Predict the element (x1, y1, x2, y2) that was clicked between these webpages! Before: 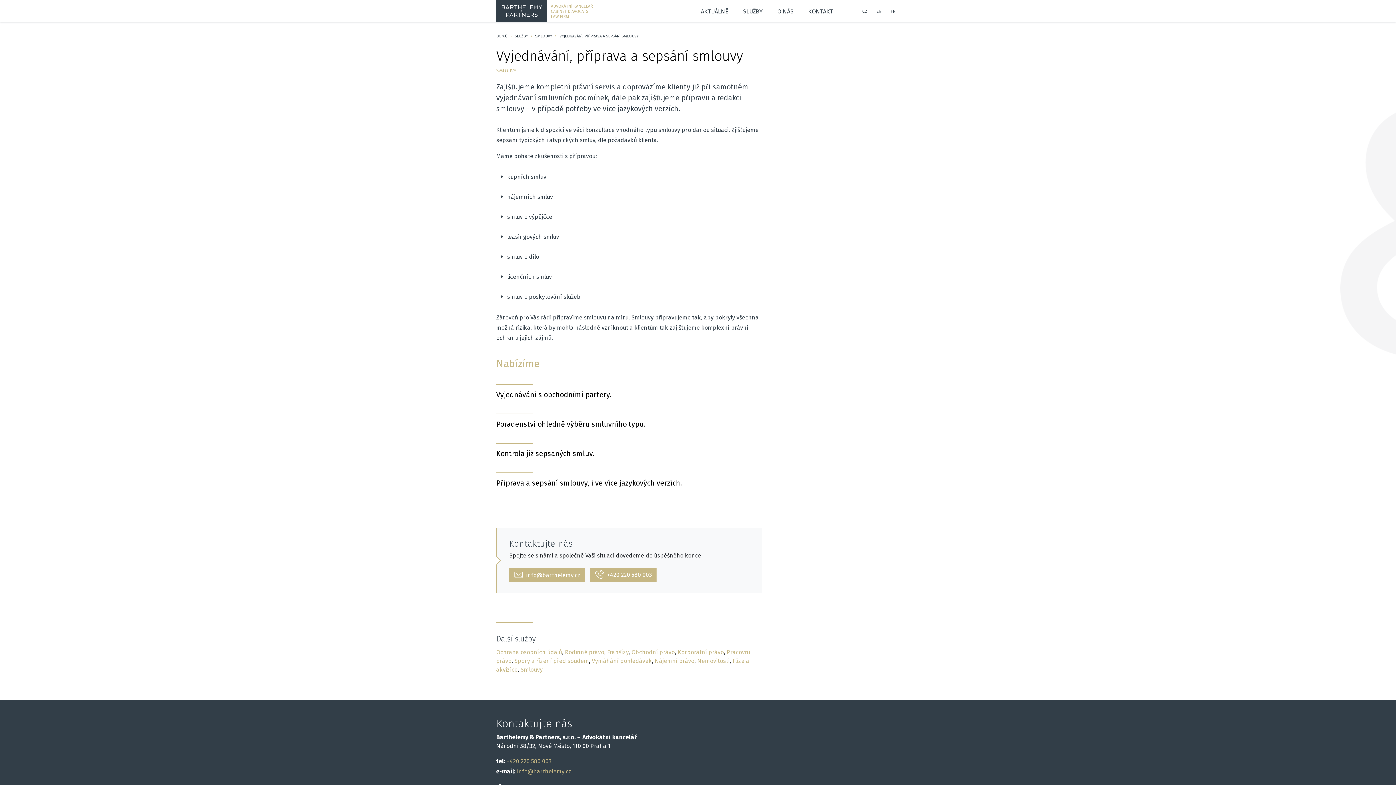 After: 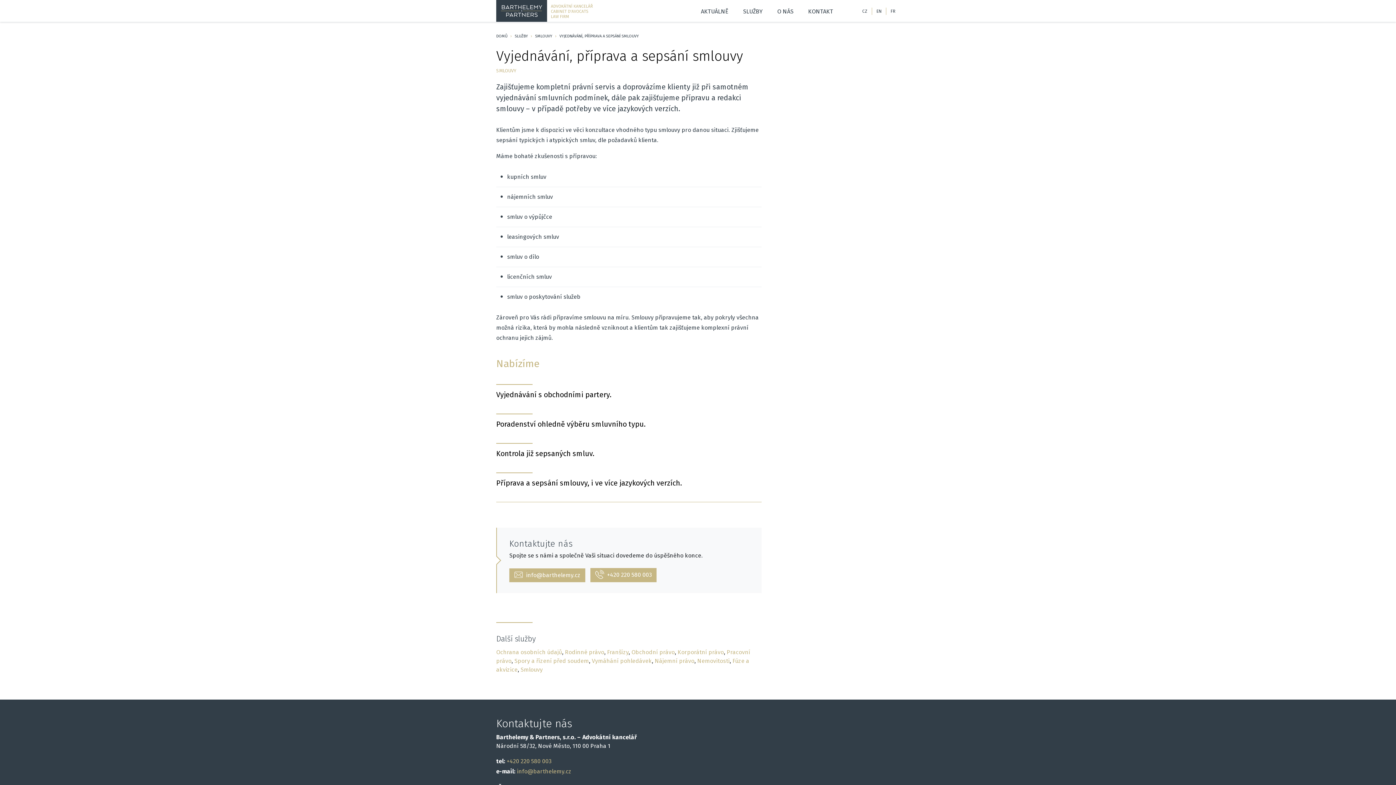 Action: label: VYJEDNÁVÁNÍ, PŘÍPRAVA A SEPSÁNÍ SMLOUVY bbox: (559, 33, 638, 38)